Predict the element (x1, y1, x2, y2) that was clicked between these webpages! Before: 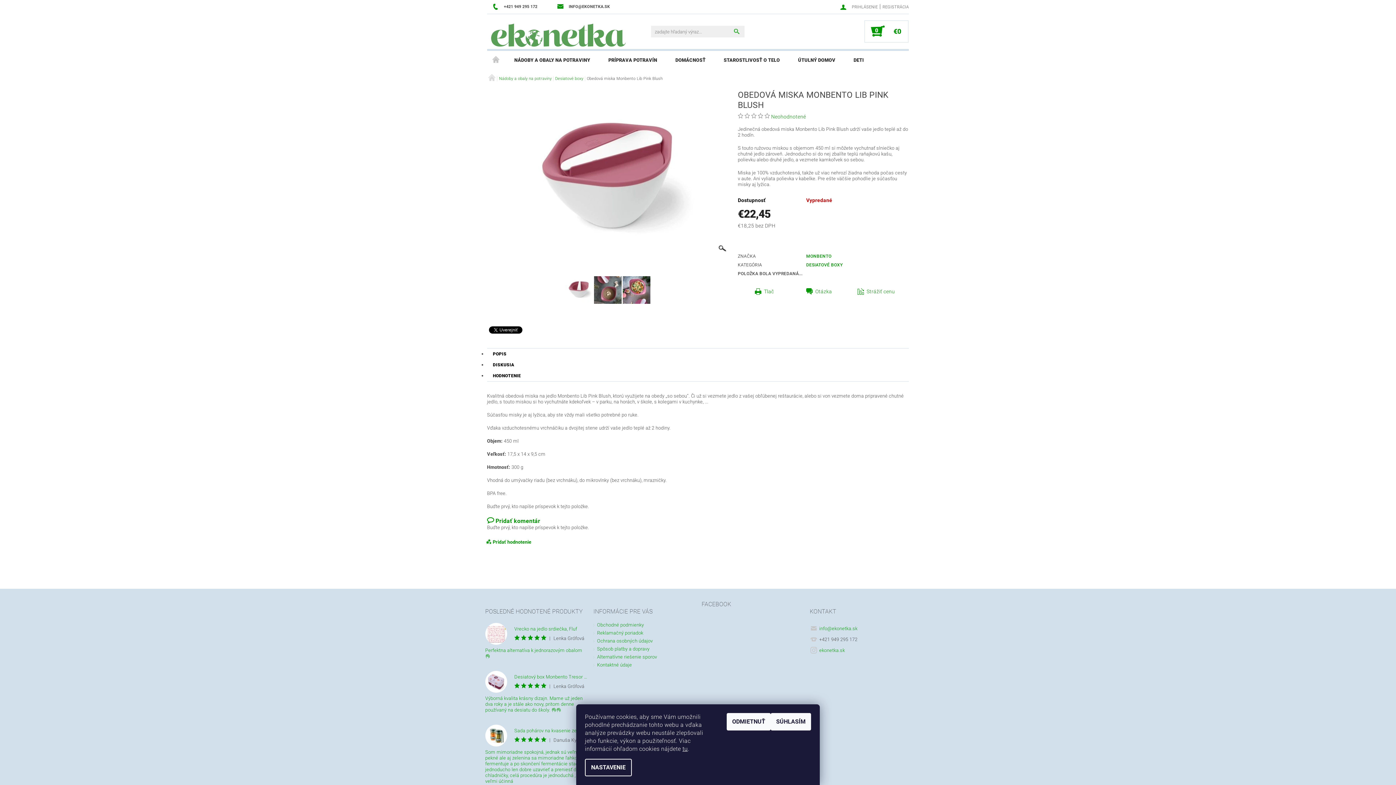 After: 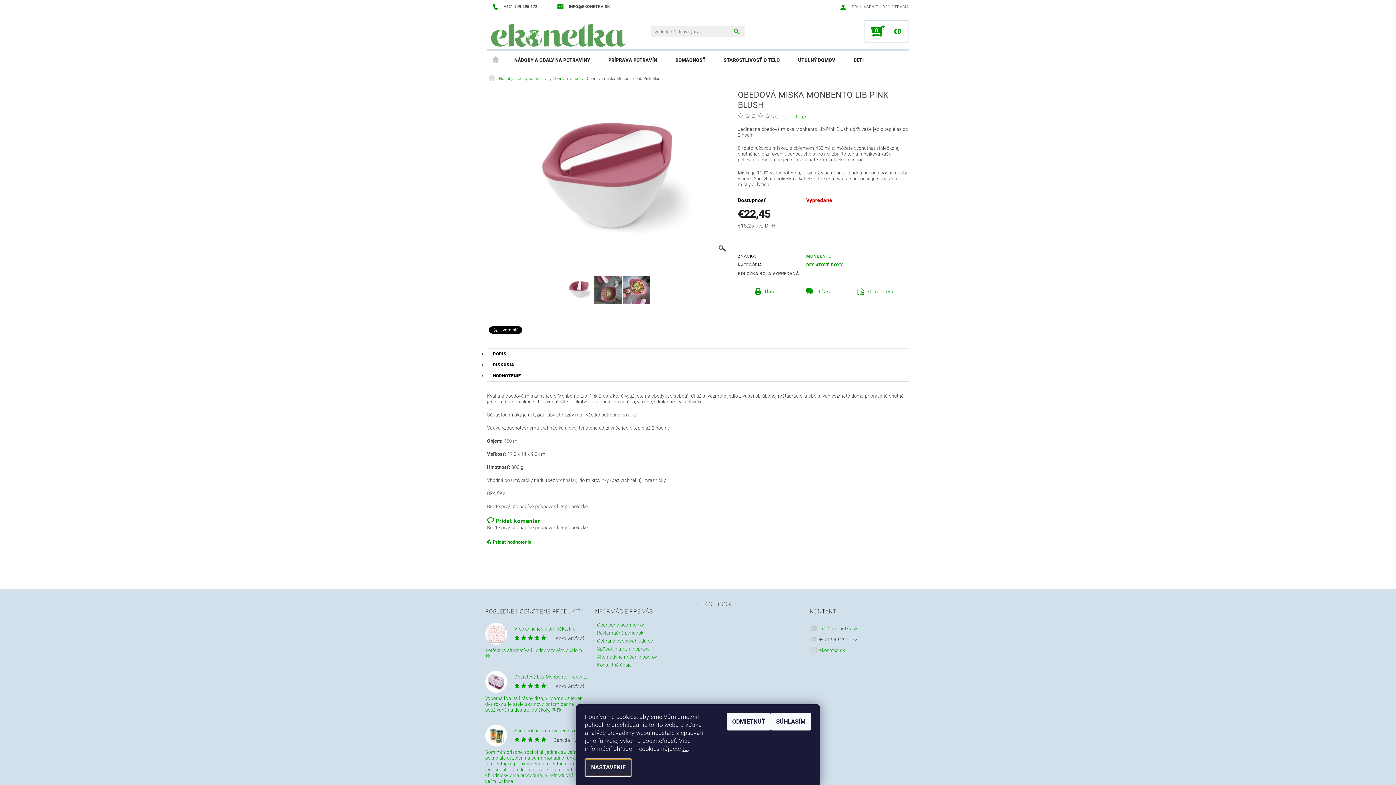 Action: label: Nastavenia cookies bbox: (585, 759, 632, 776)